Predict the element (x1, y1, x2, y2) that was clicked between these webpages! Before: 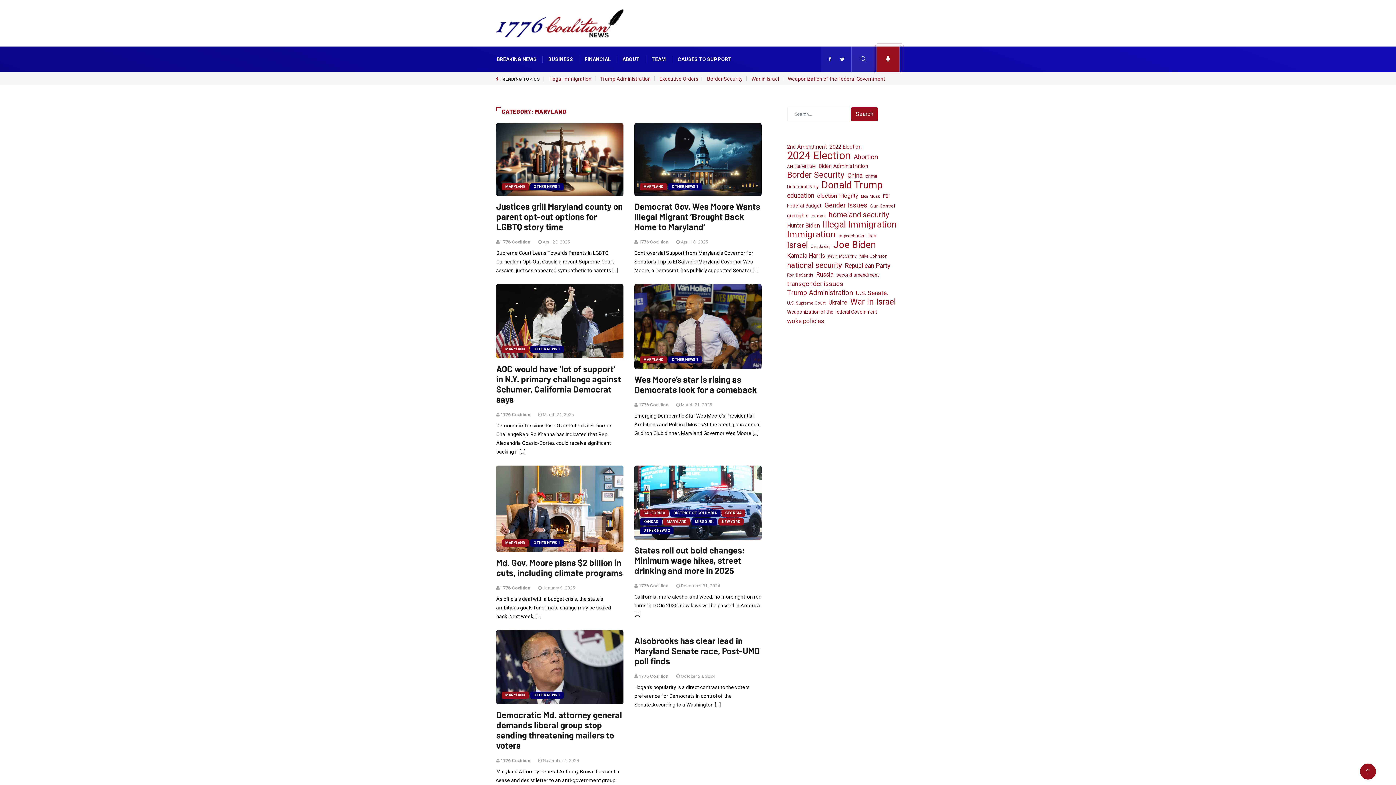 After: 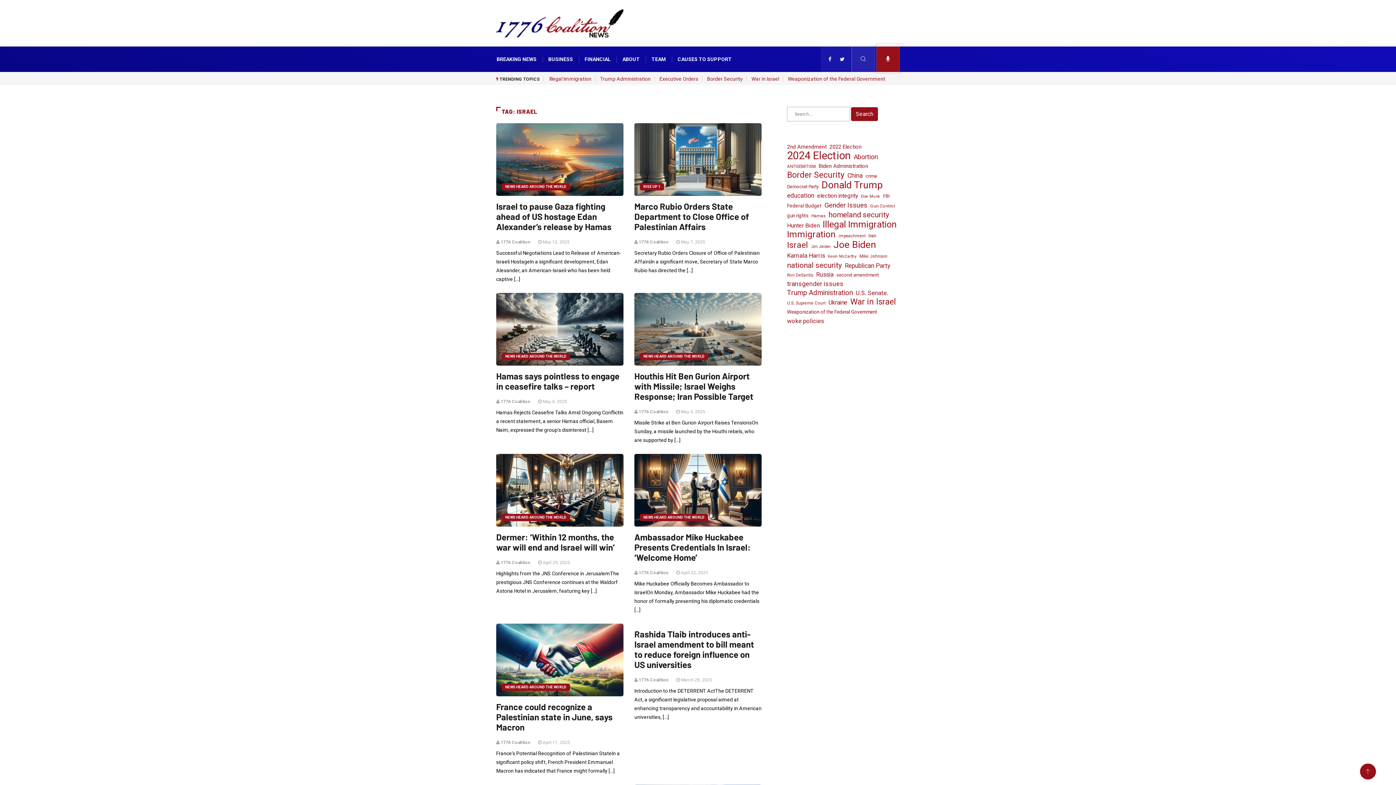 Action: label: Israel (234 items) bbox: (787, 241, 808, 249)